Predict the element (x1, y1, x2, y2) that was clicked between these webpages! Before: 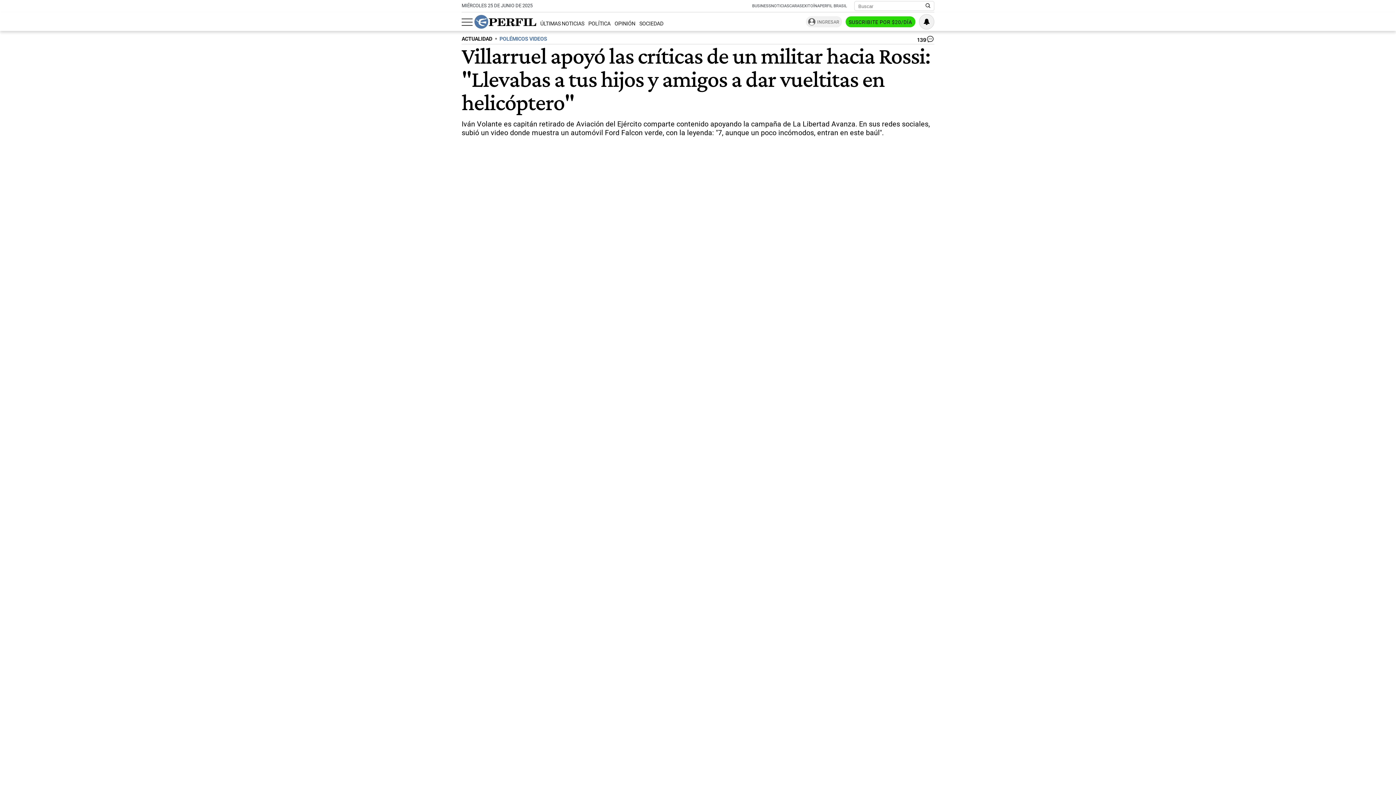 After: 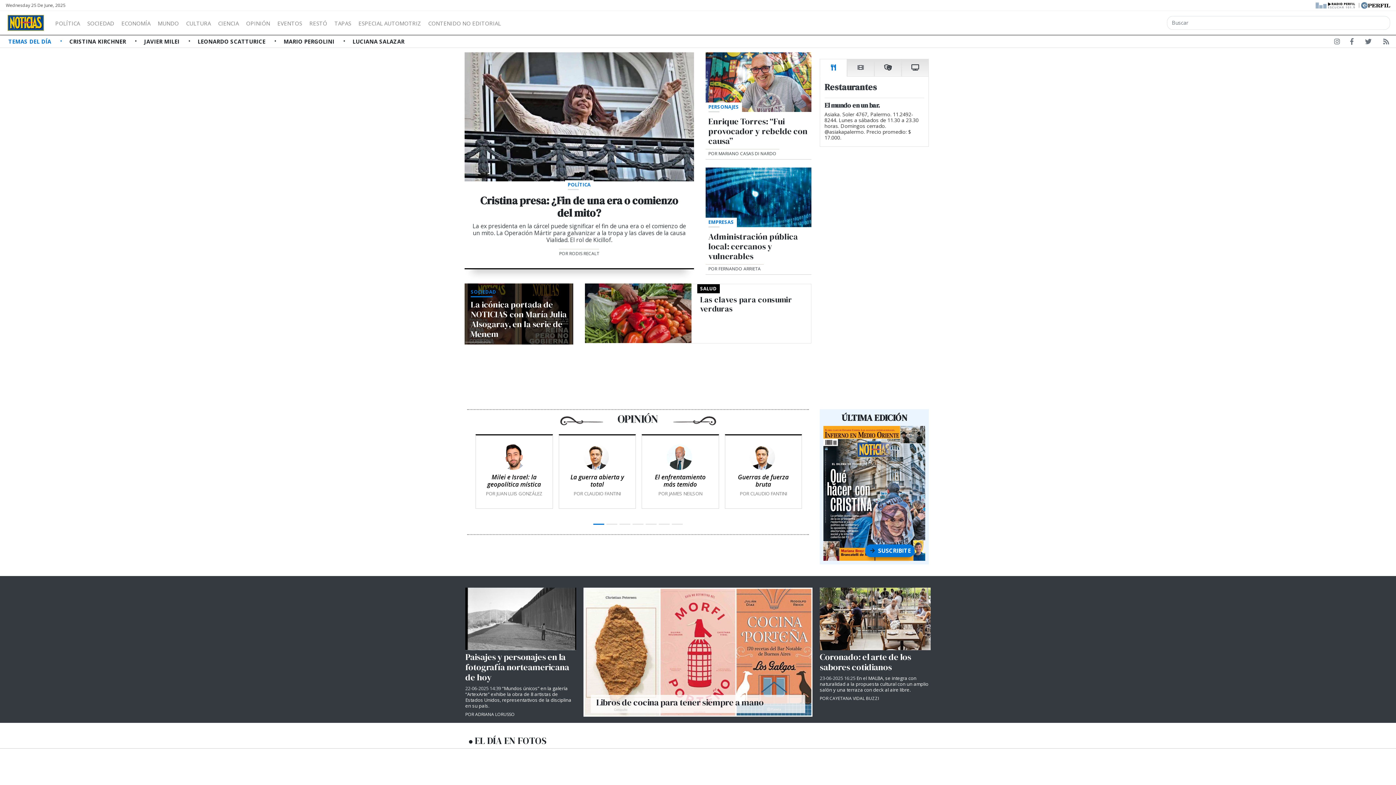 Action: bbox: (771, 3, 789, 8) label: NOTICIAS